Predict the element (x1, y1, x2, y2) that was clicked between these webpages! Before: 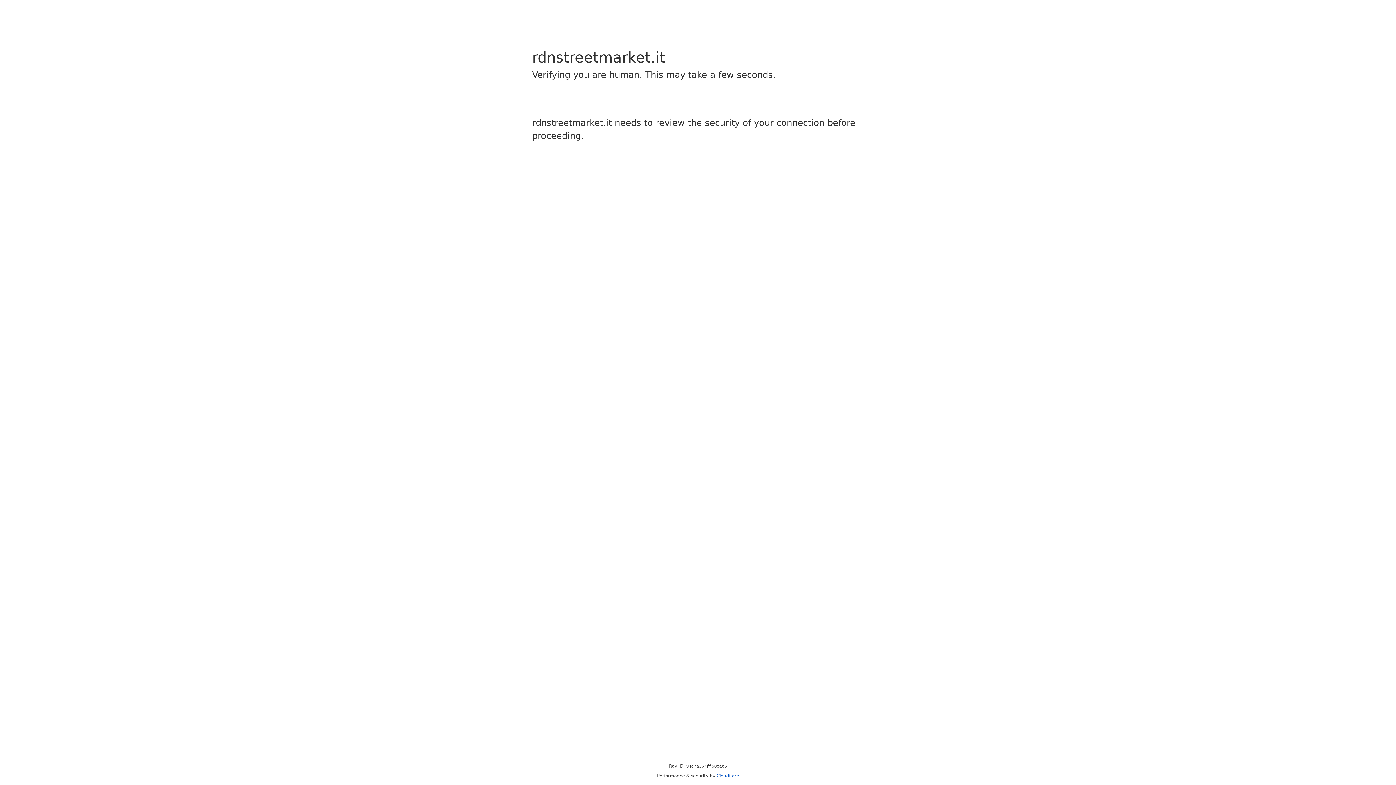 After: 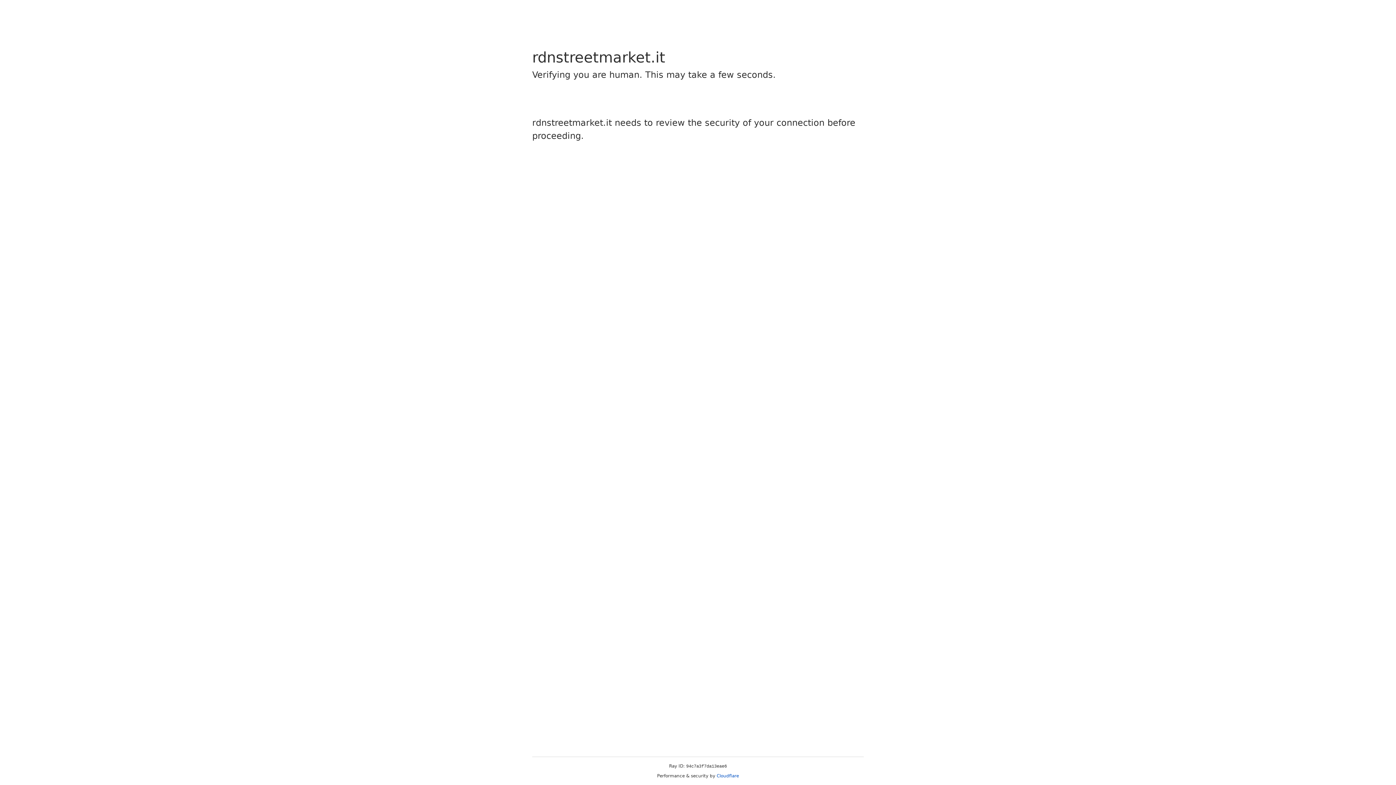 Action: label: Cloudflare bbox: (716, 773, 739, 778)